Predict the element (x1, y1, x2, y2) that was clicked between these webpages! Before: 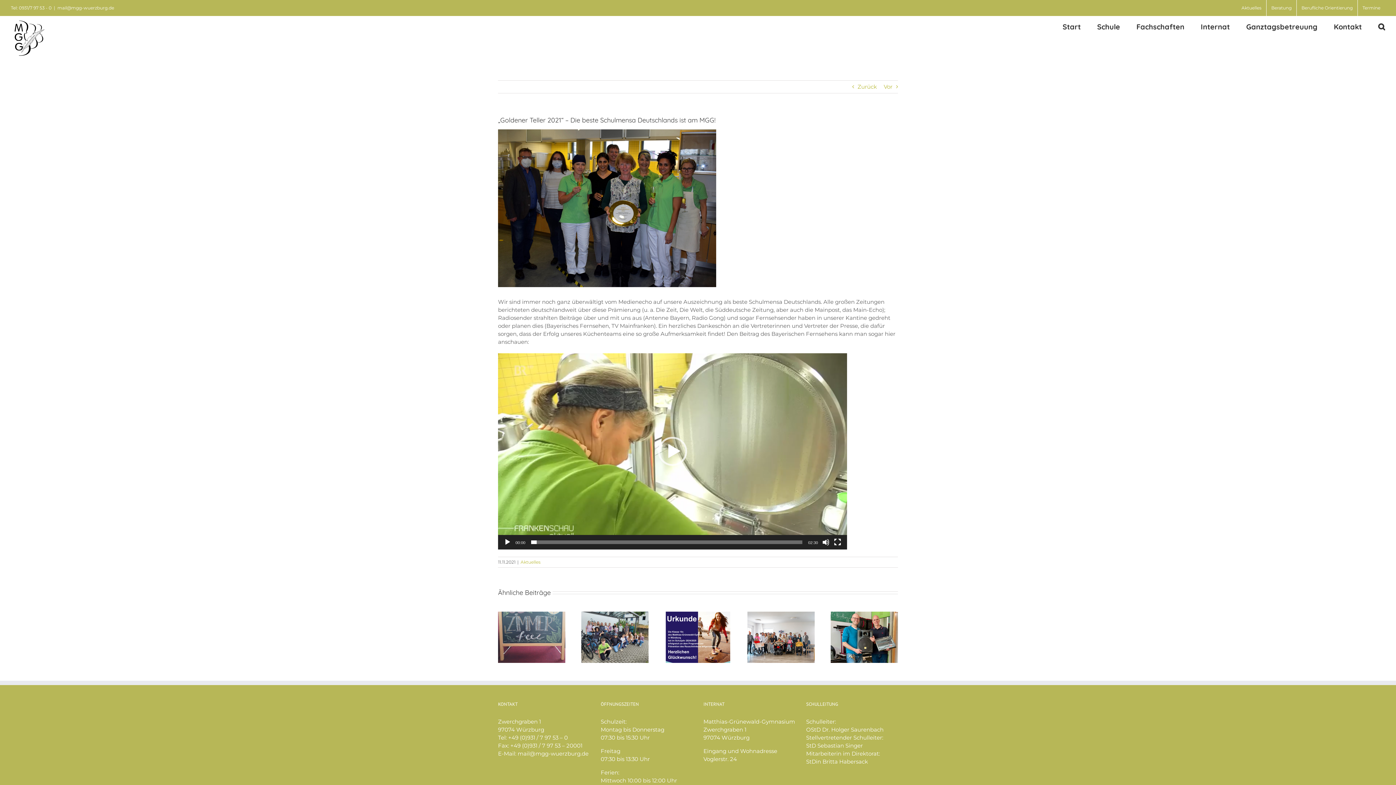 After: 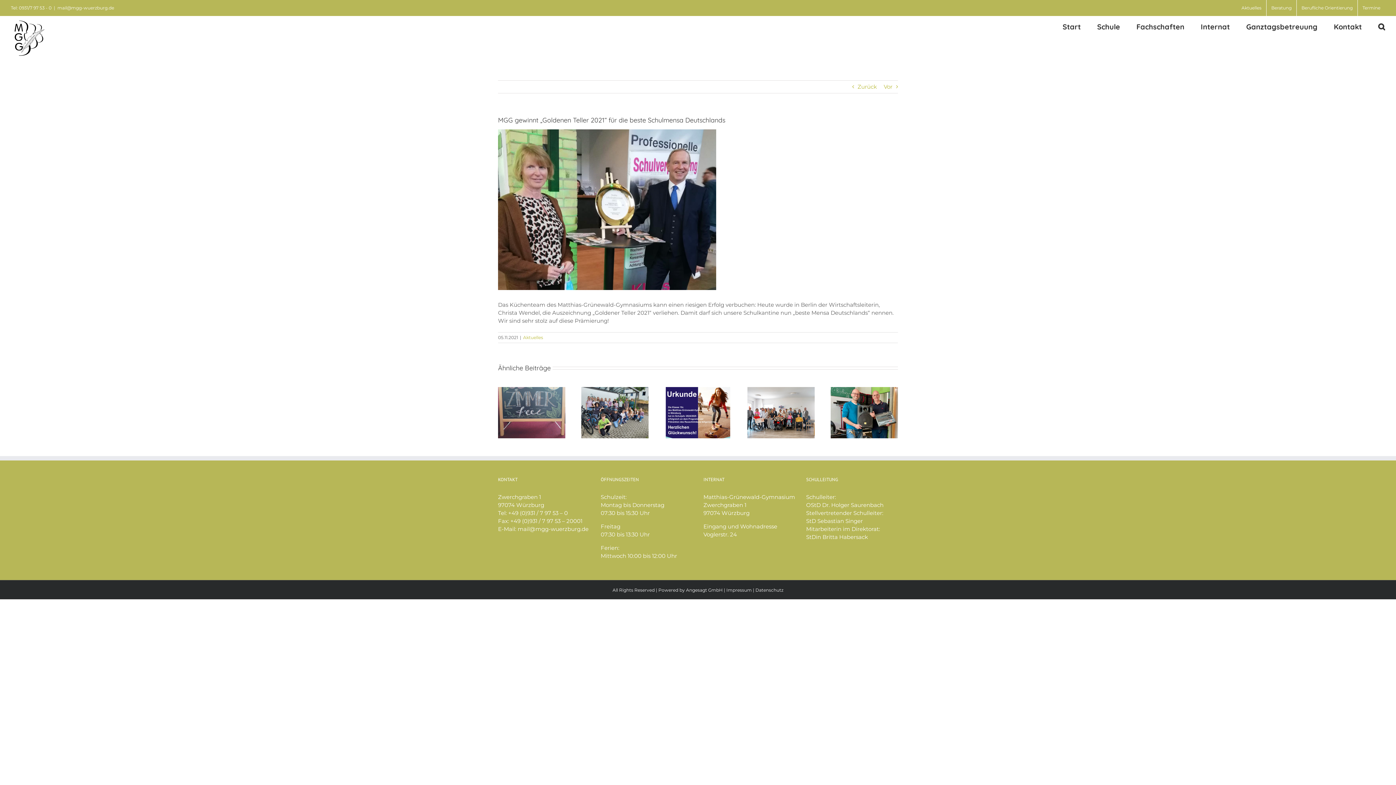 Action: bbox: (857, 80, 877, 93) label: Zurück